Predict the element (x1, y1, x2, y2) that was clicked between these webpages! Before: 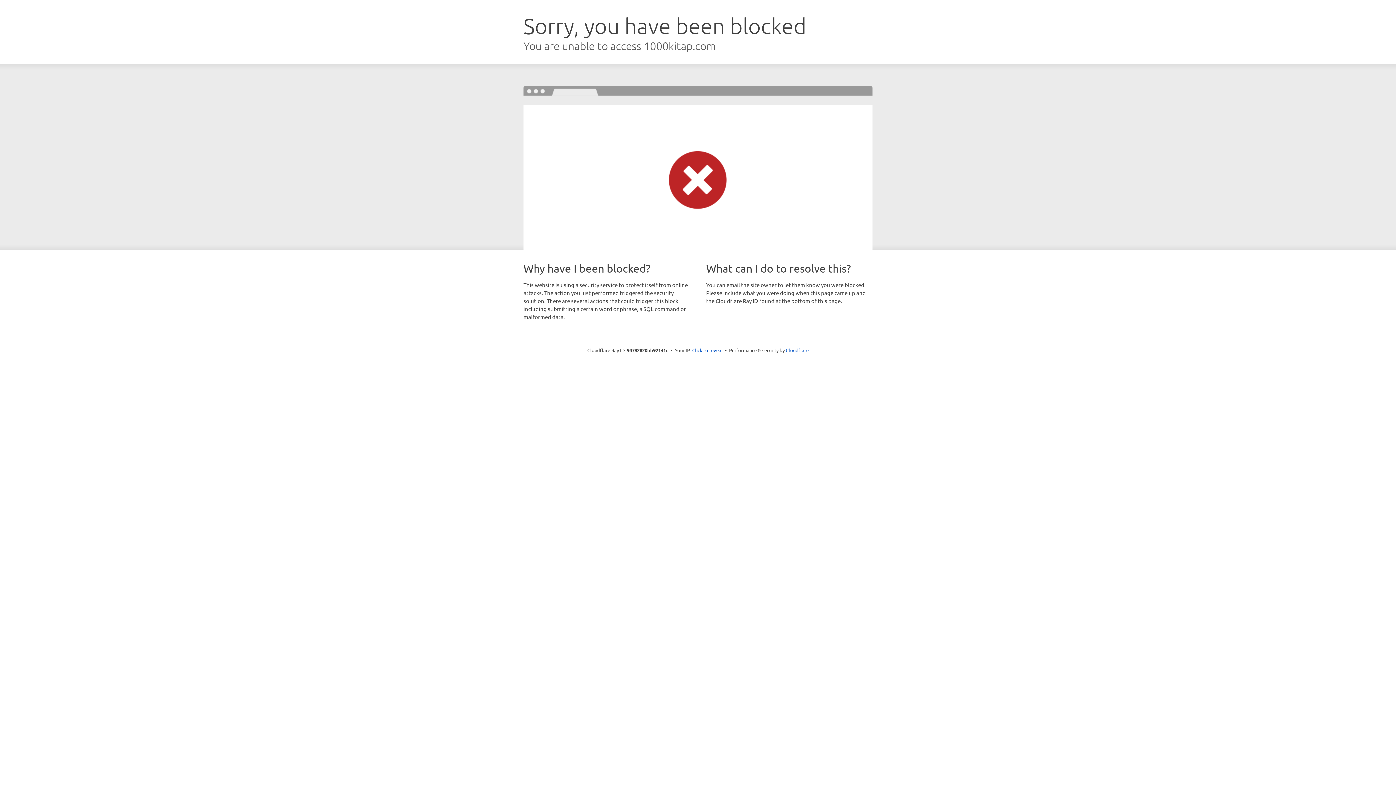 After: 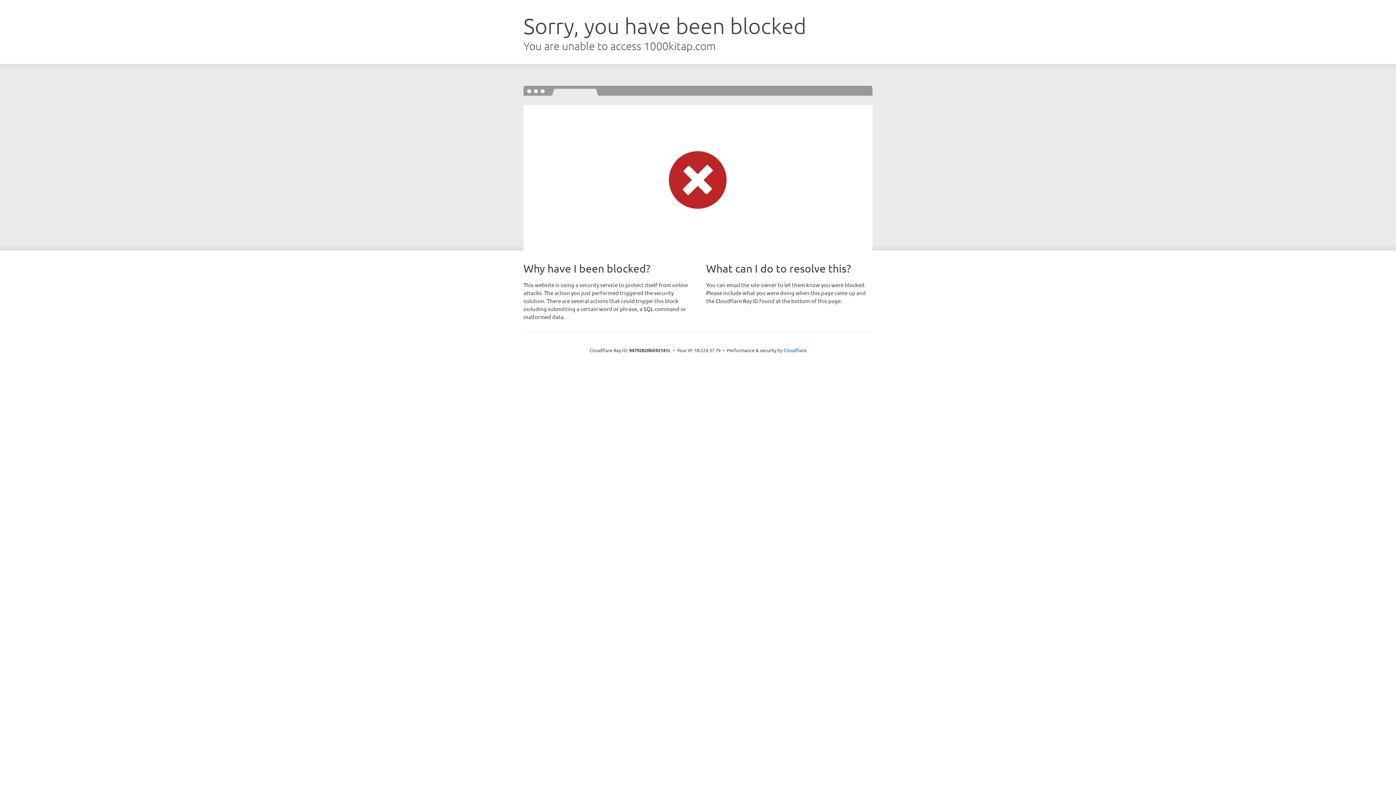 Action: bbox: (692, 346, 722, 353) label: Click to reveal